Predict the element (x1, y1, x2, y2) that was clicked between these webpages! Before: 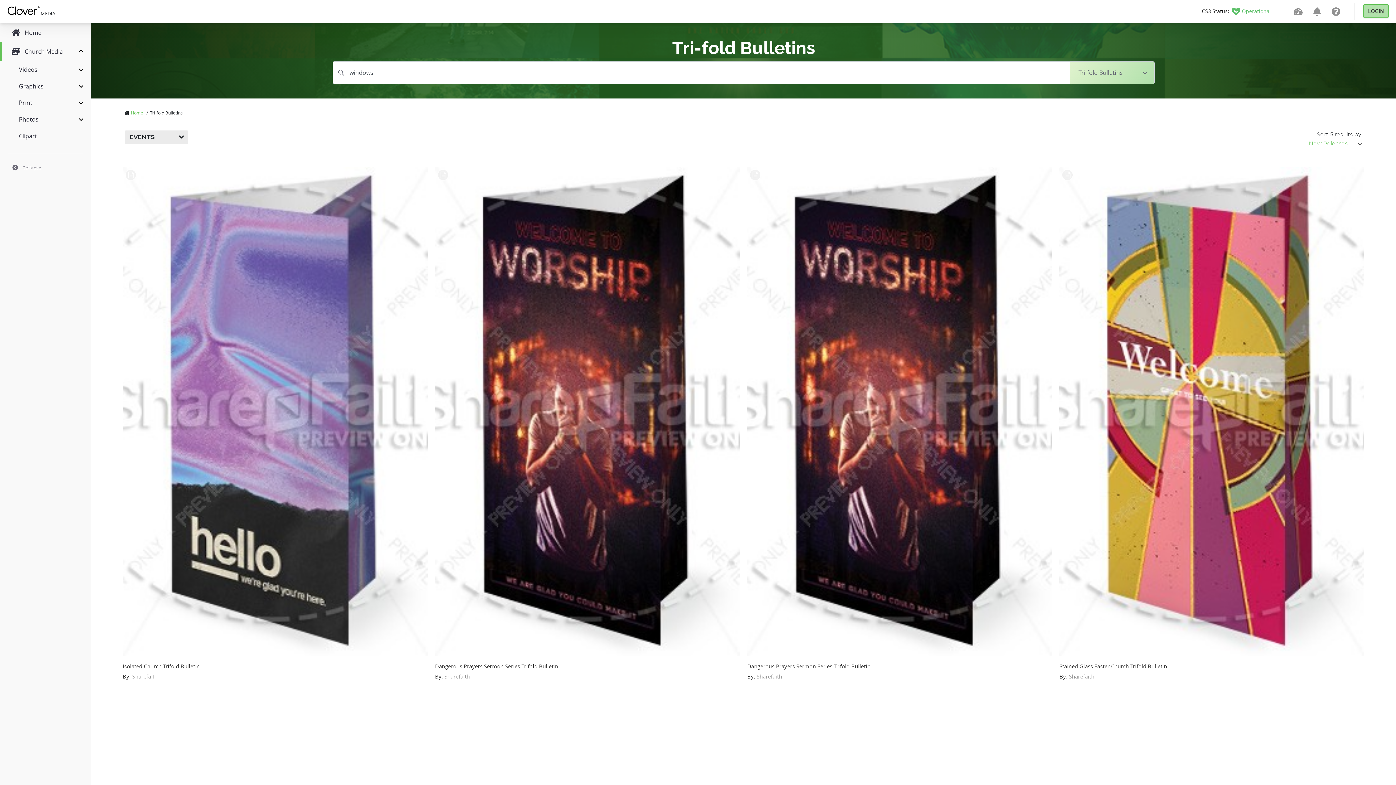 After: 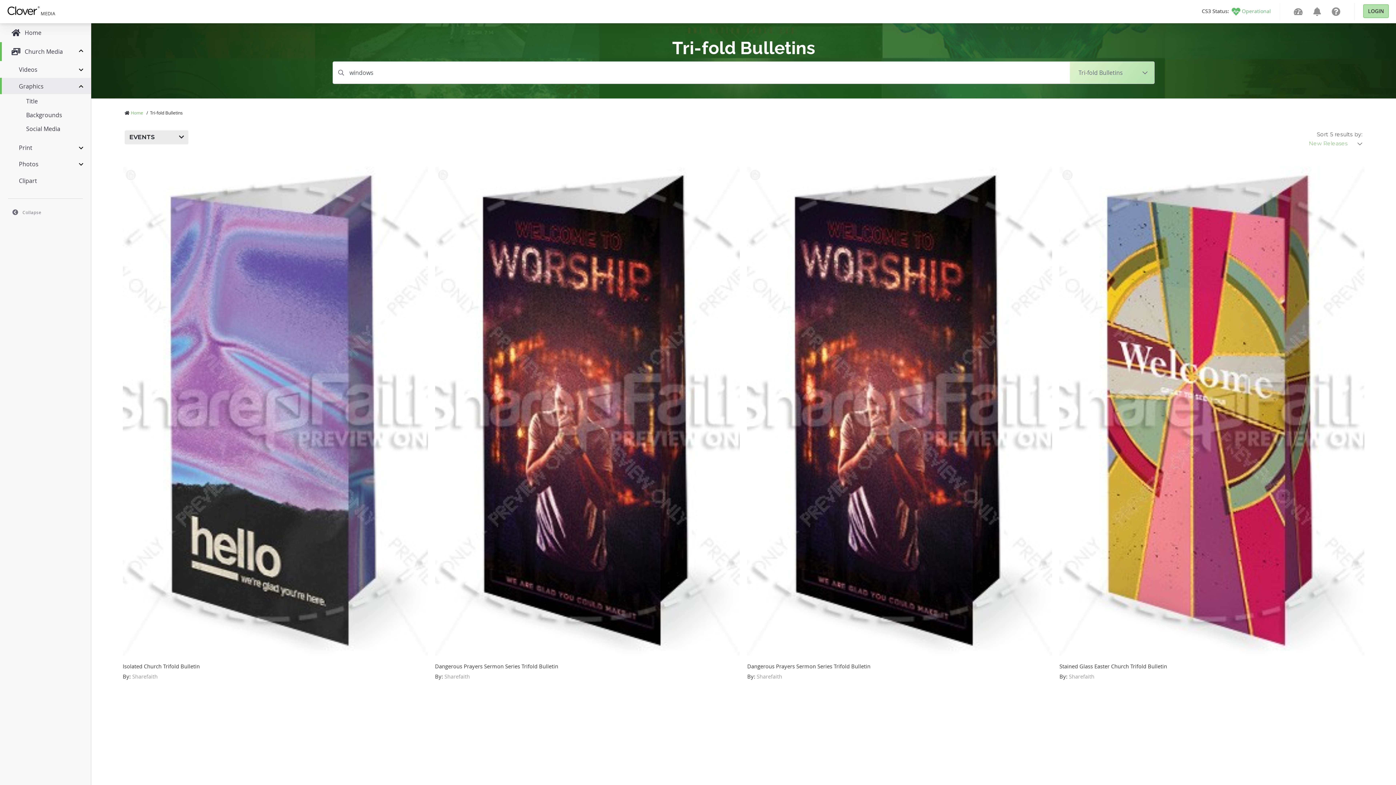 Action: label: Graphics bbox: (0, 77, 90, 94)